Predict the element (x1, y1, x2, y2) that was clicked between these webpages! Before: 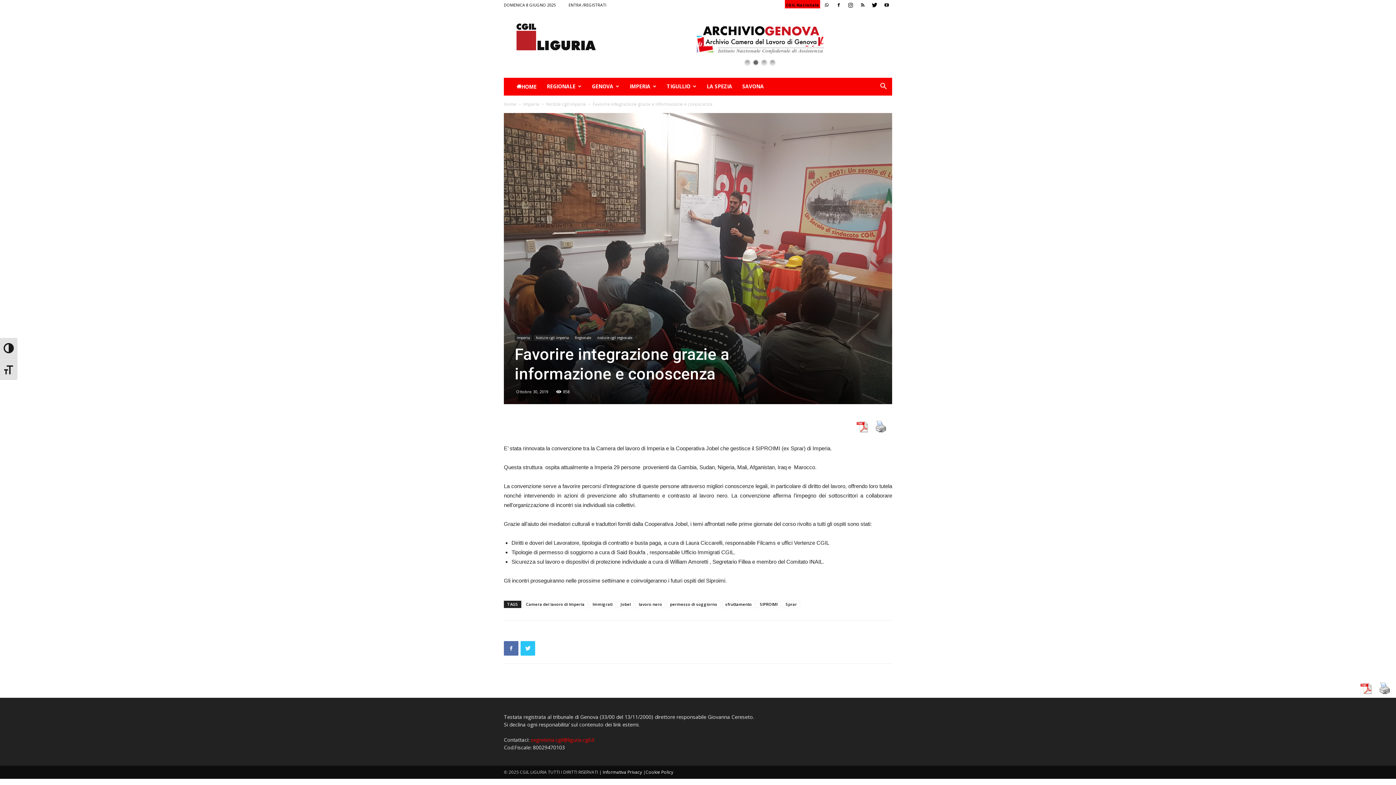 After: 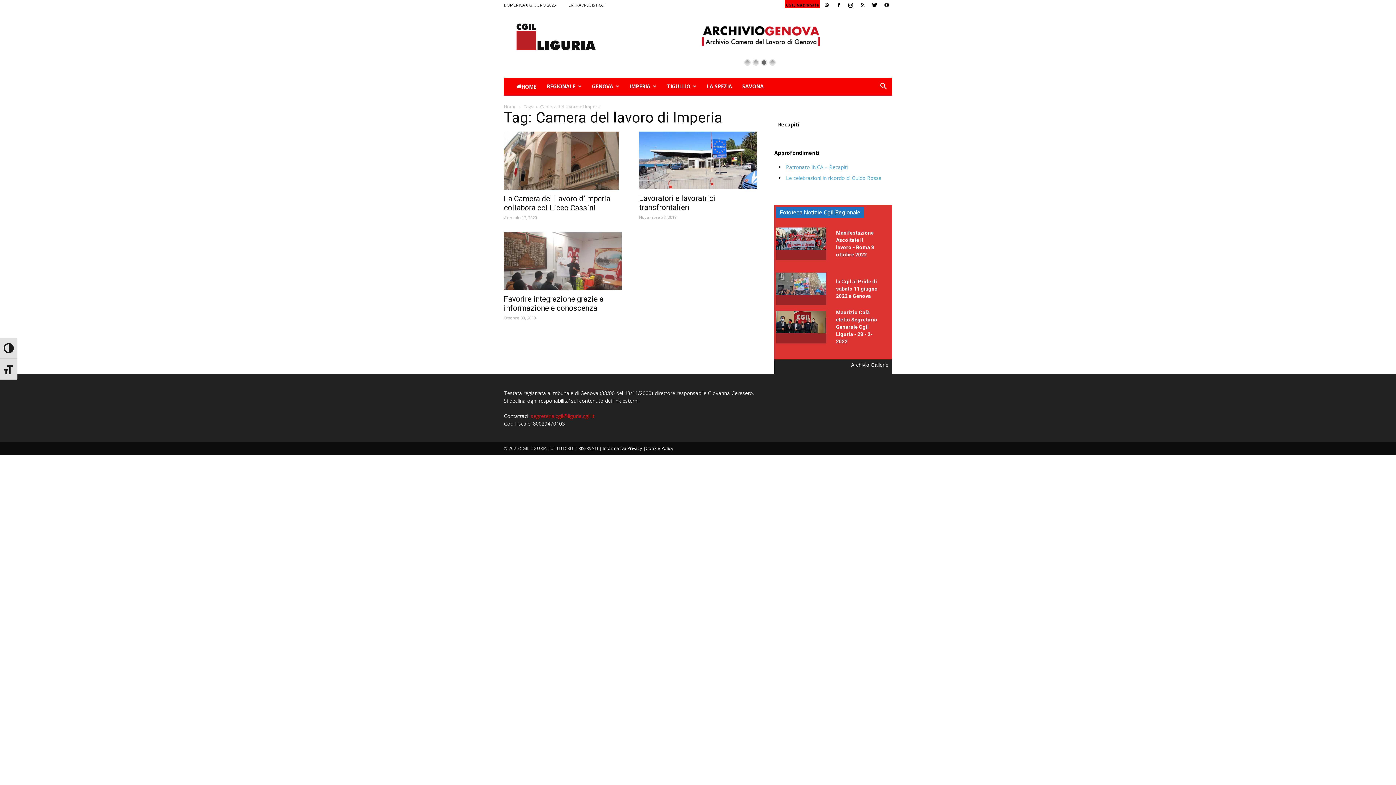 Action: bbox: (522, 601, 588, 608) label: Camera del lavoro di Imperia